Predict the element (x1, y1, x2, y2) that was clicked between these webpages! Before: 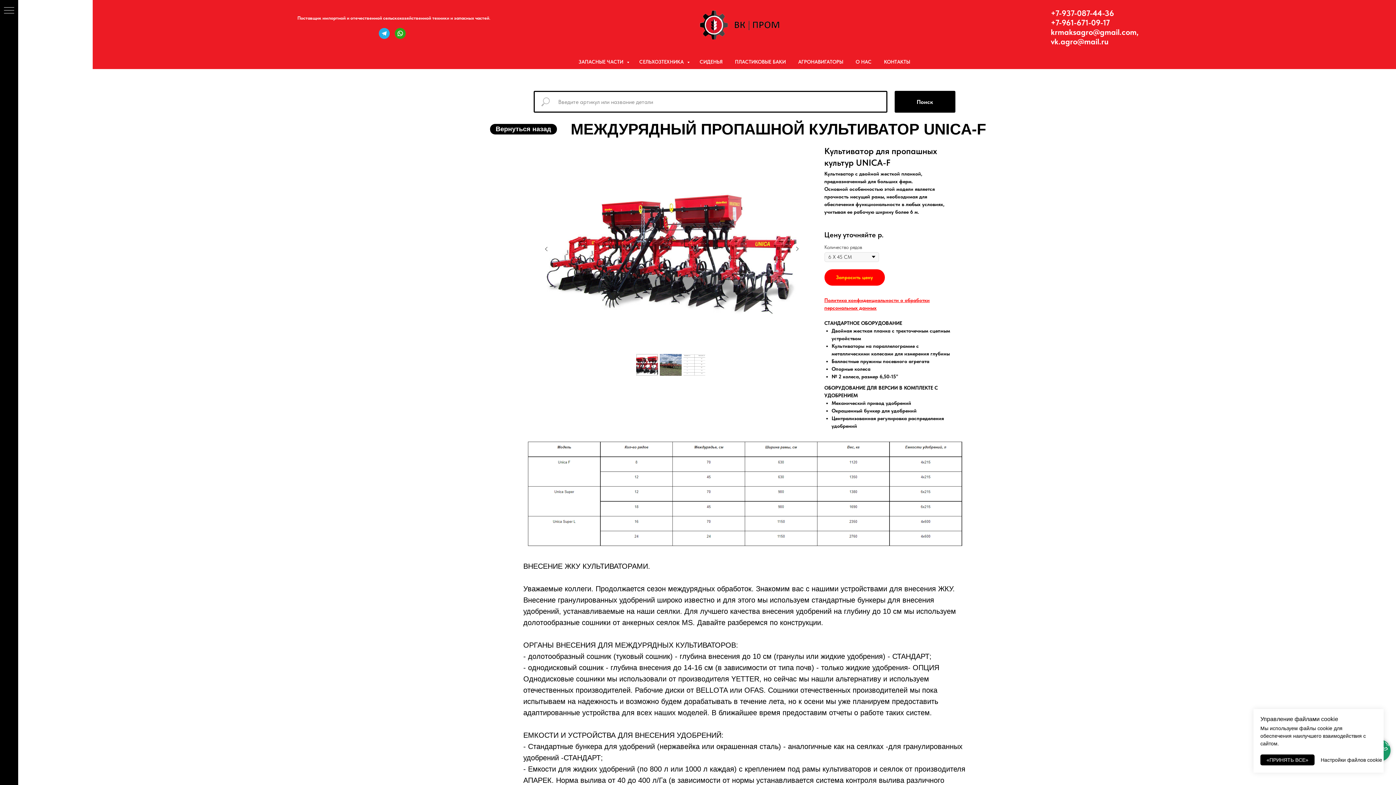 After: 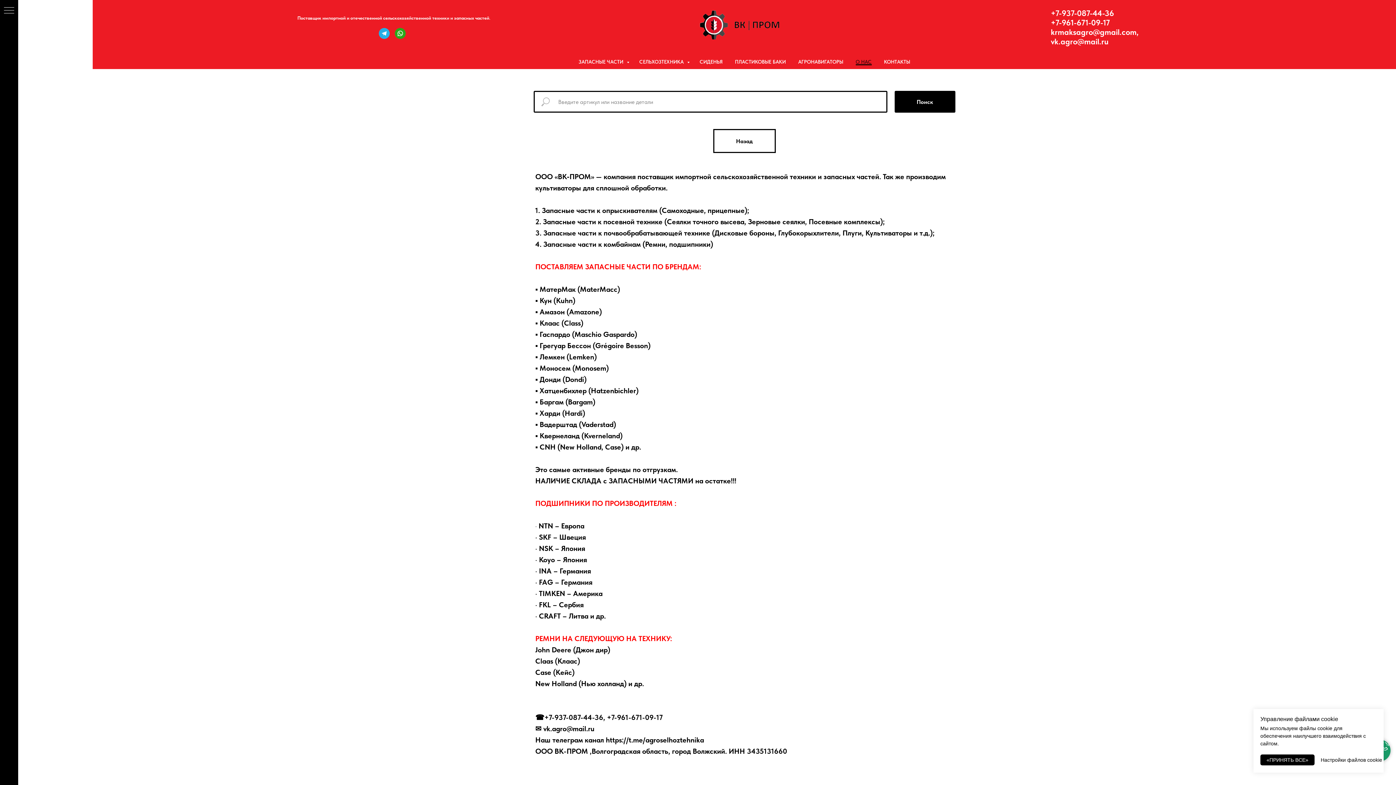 Action: label: О НАС bbox: (855, 58, 871, 64)